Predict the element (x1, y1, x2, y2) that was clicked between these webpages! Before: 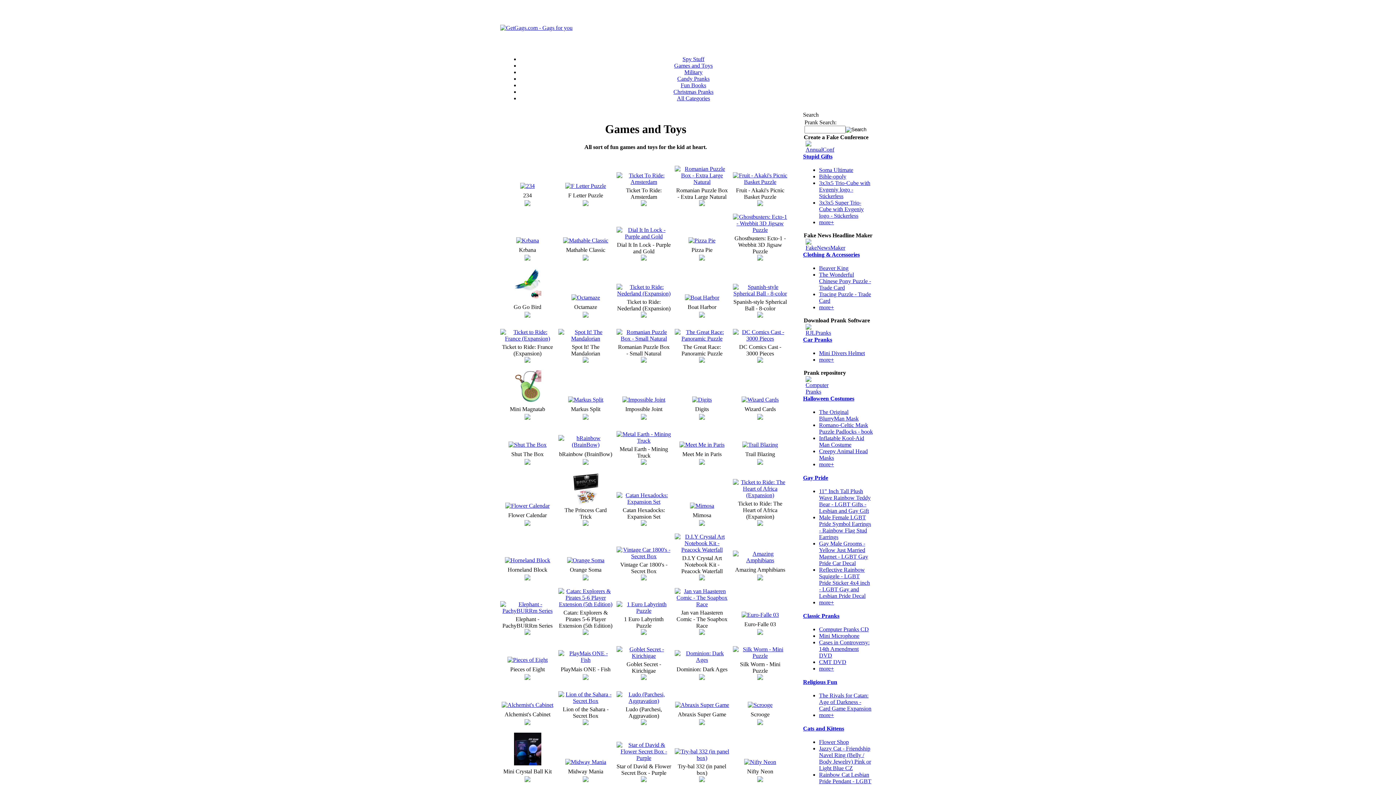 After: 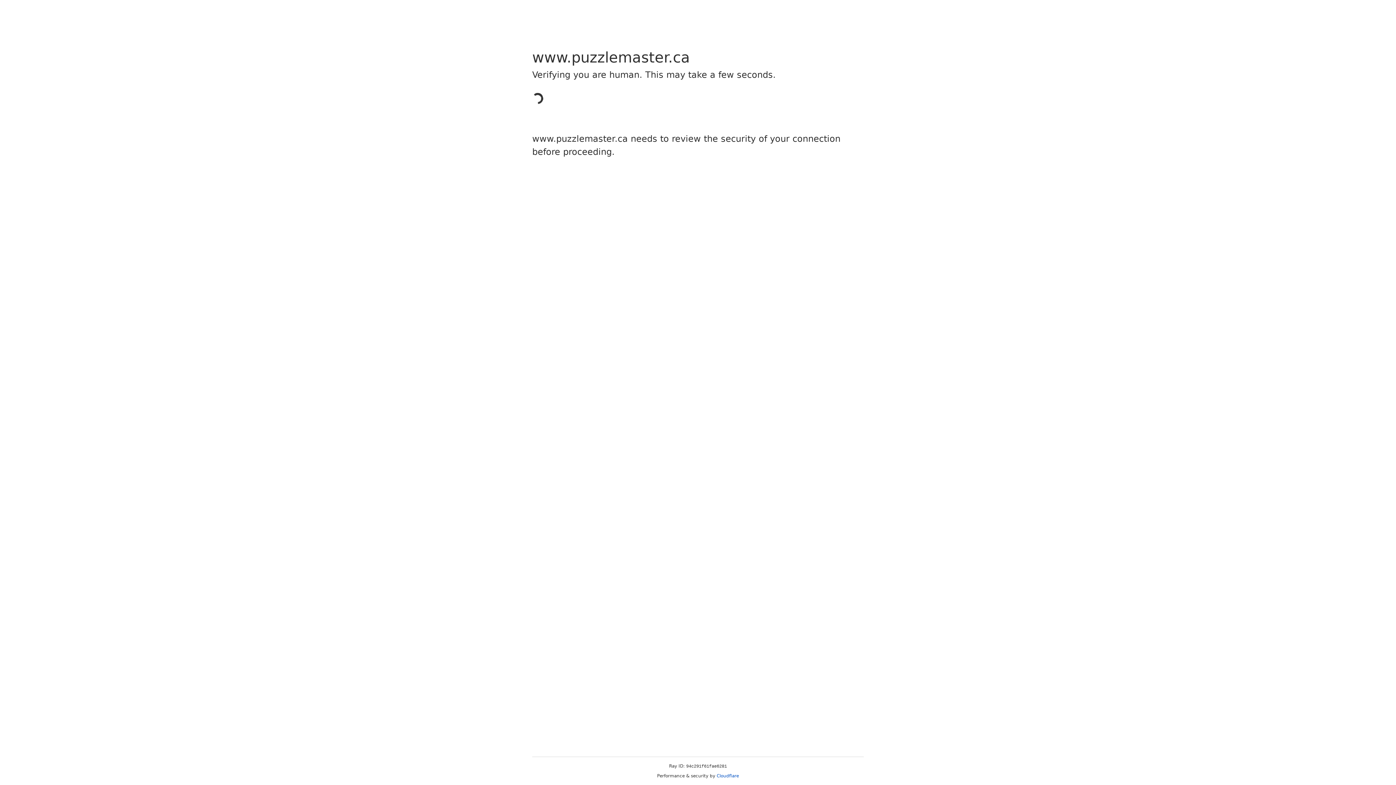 Action: bbox: (641, 357, 646, 364)